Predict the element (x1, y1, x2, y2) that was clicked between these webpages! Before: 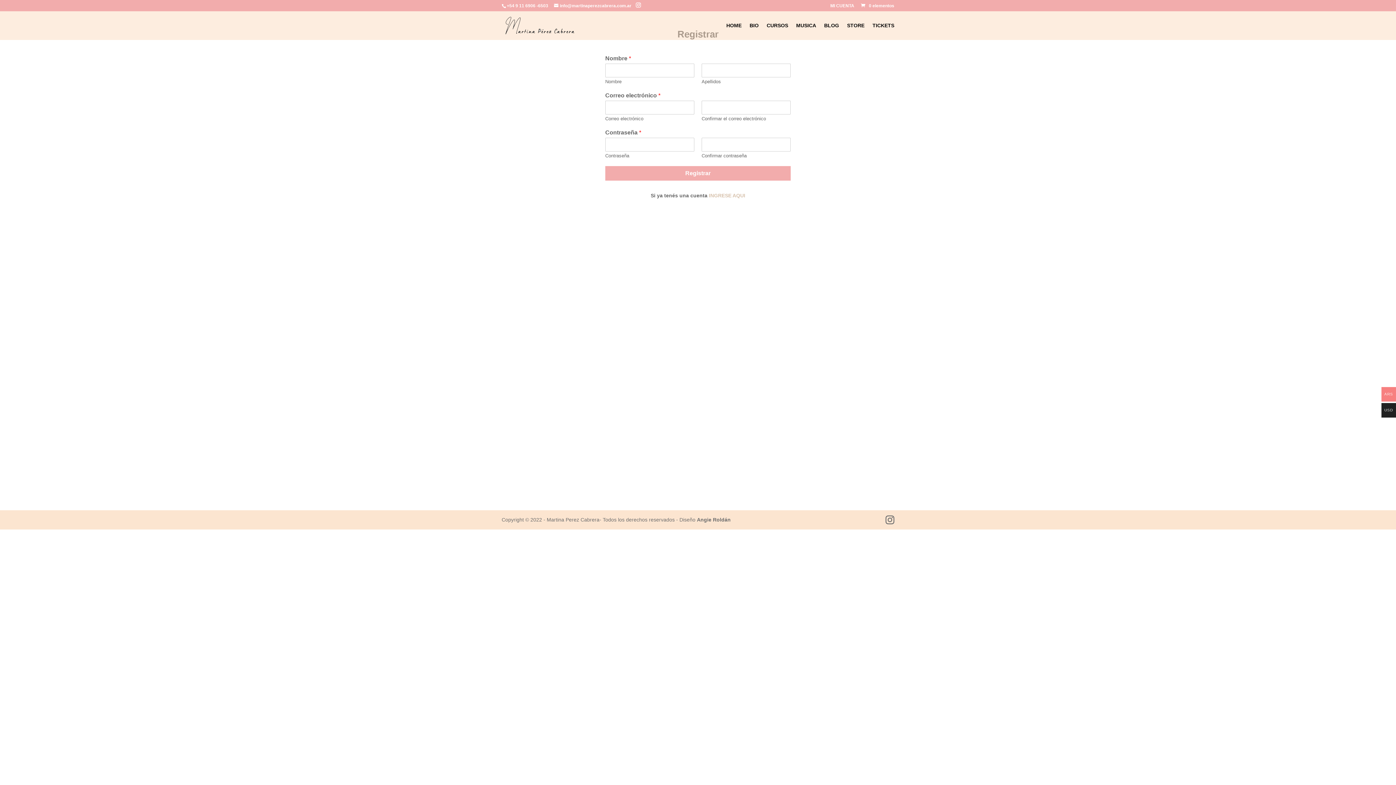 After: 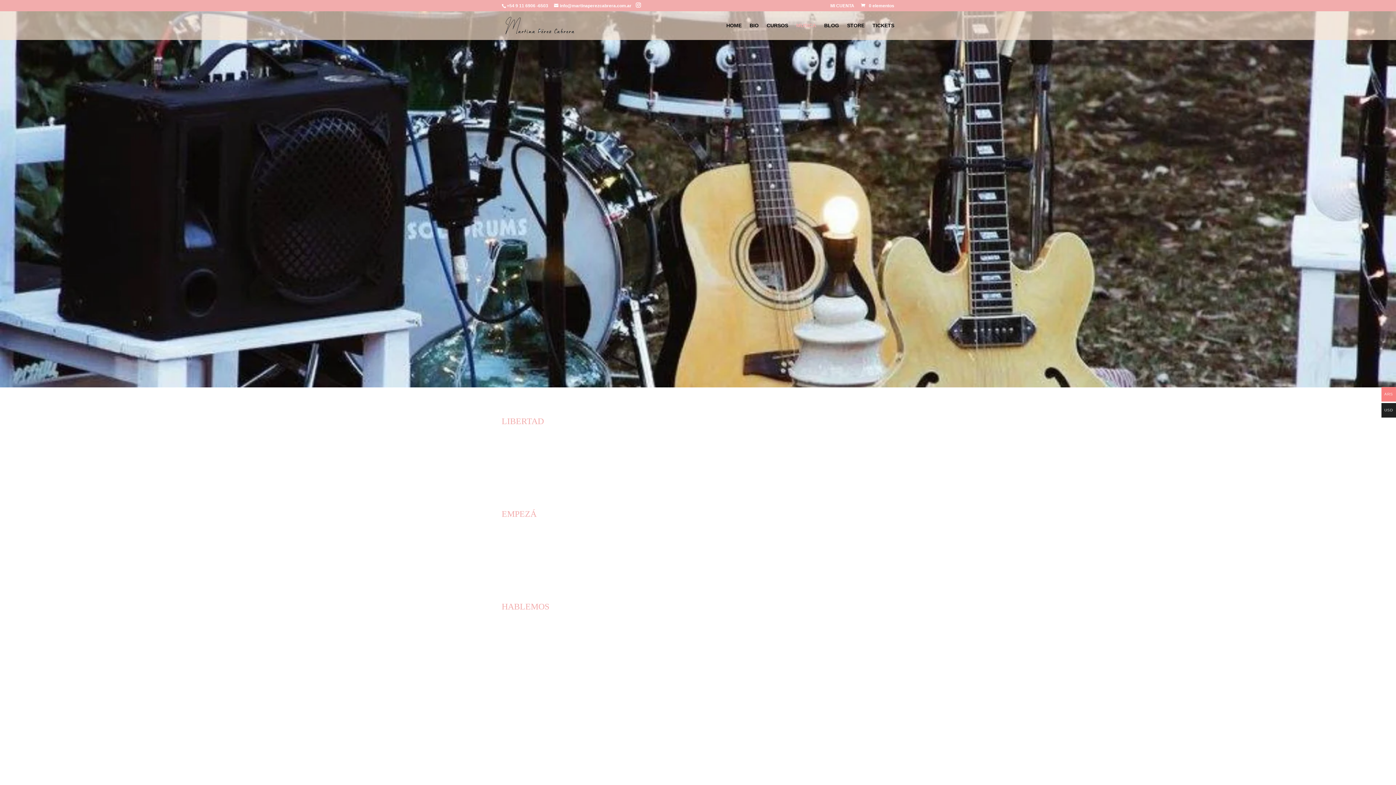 Action: bbox: (796, 22, 816, 40) label: MUSICA